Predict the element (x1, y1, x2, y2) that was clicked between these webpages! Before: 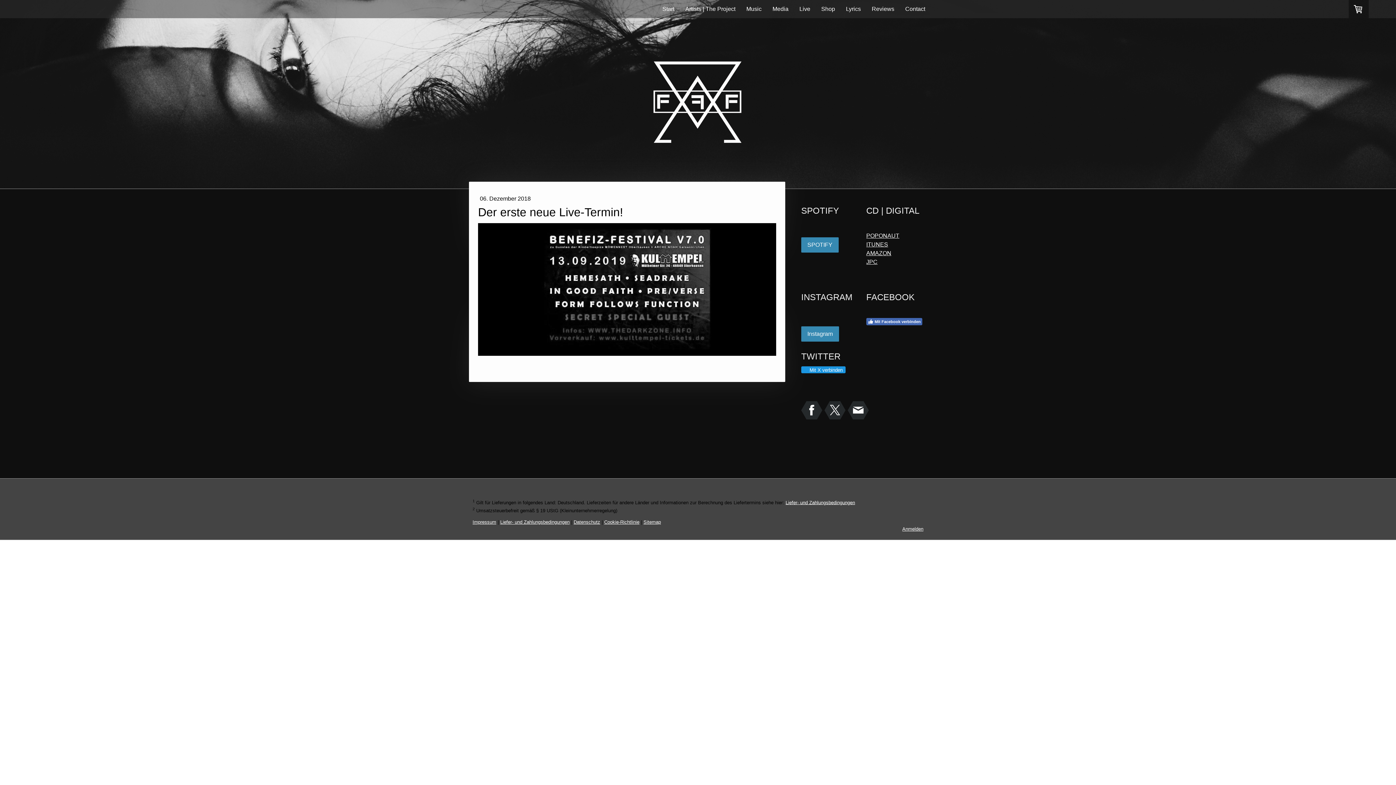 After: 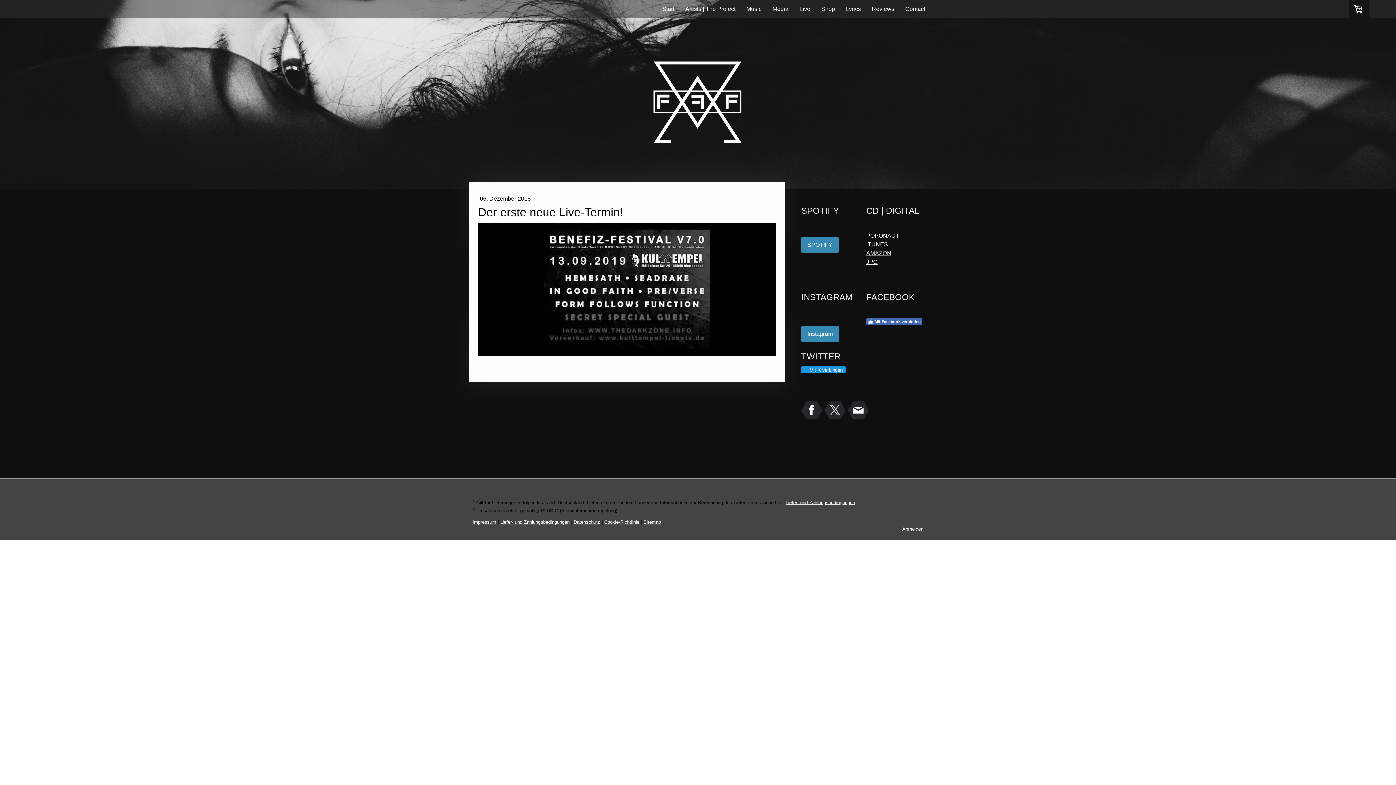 Action: bbox: (866, 250, 891, 256) label: AMAZON